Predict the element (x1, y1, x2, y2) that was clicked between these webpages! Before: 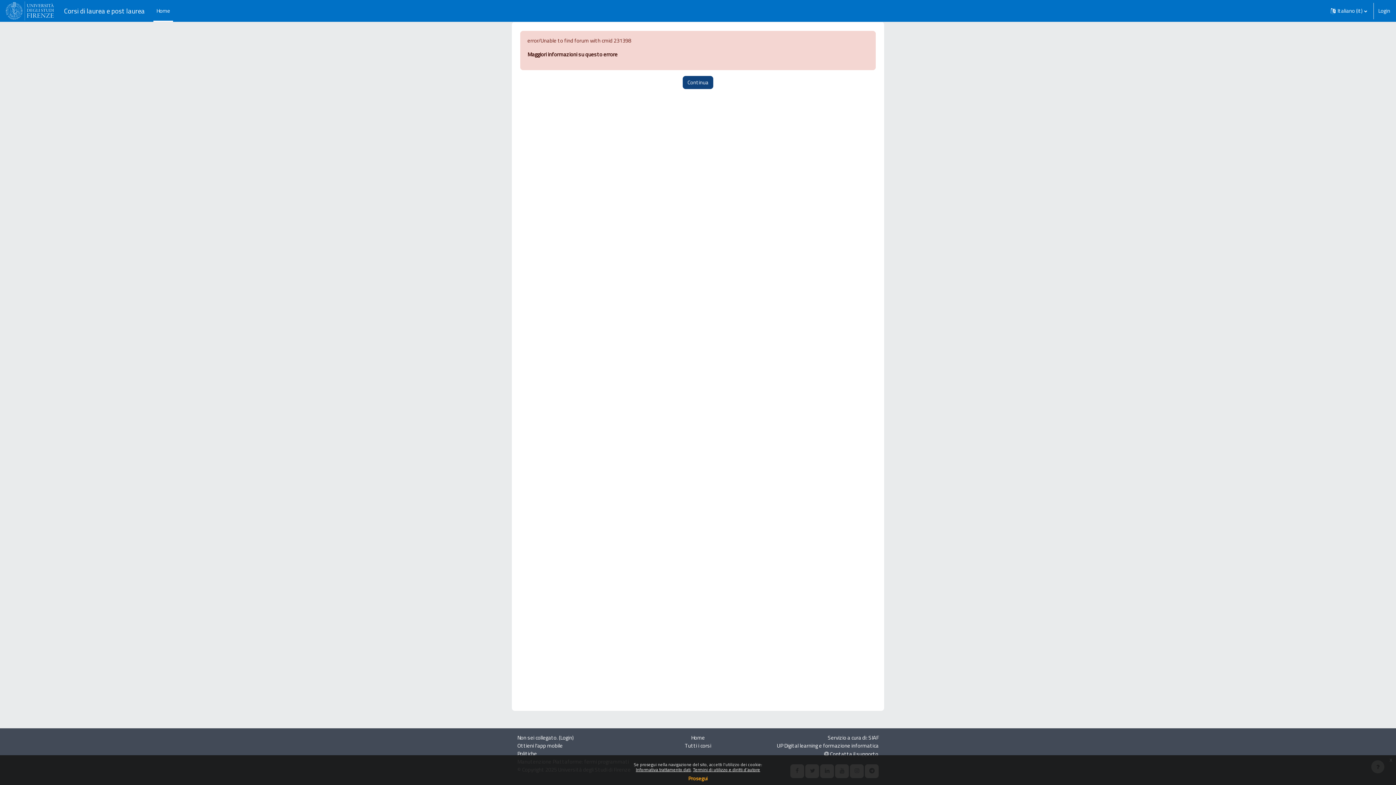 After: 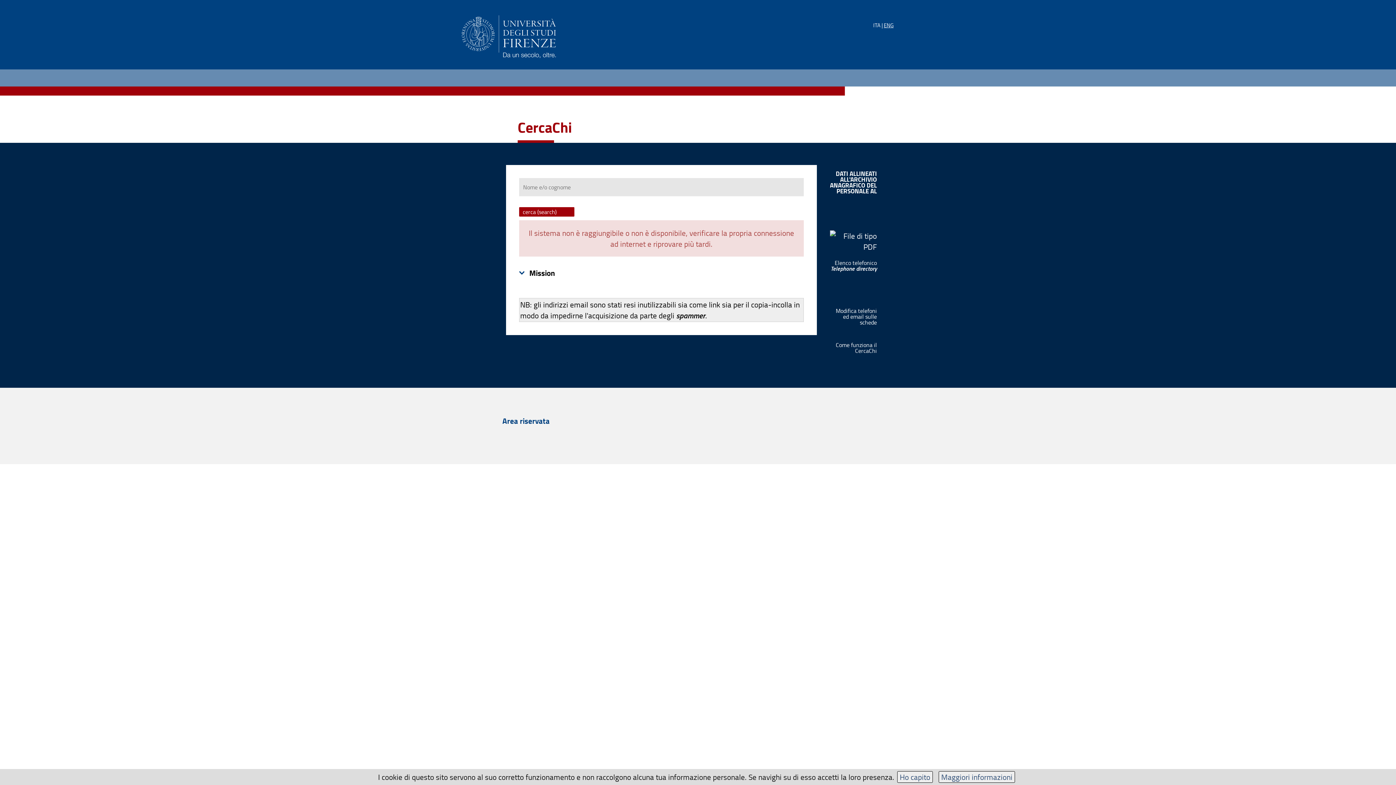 Action: label: UP Digital learning e formazione informatica bbox: (777, 741, 878, 750)